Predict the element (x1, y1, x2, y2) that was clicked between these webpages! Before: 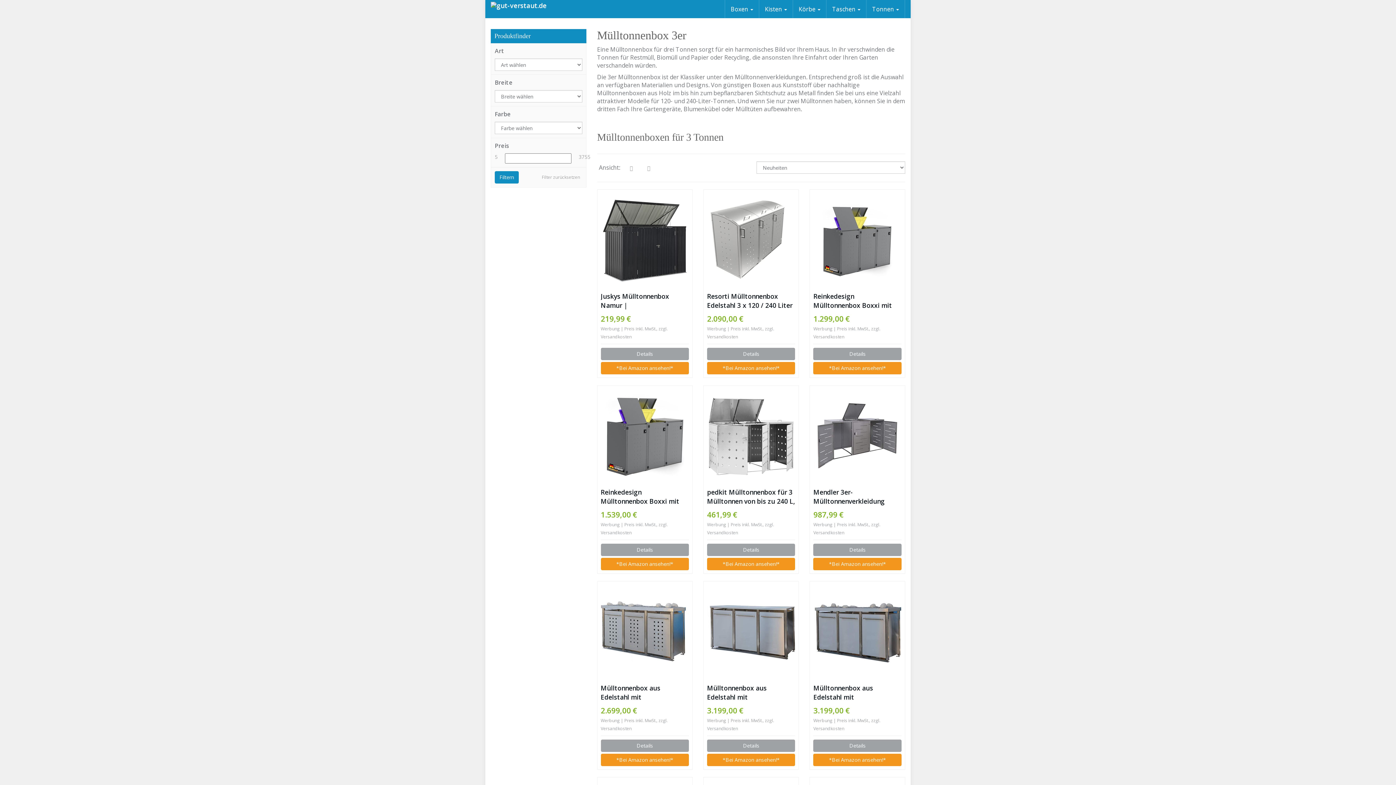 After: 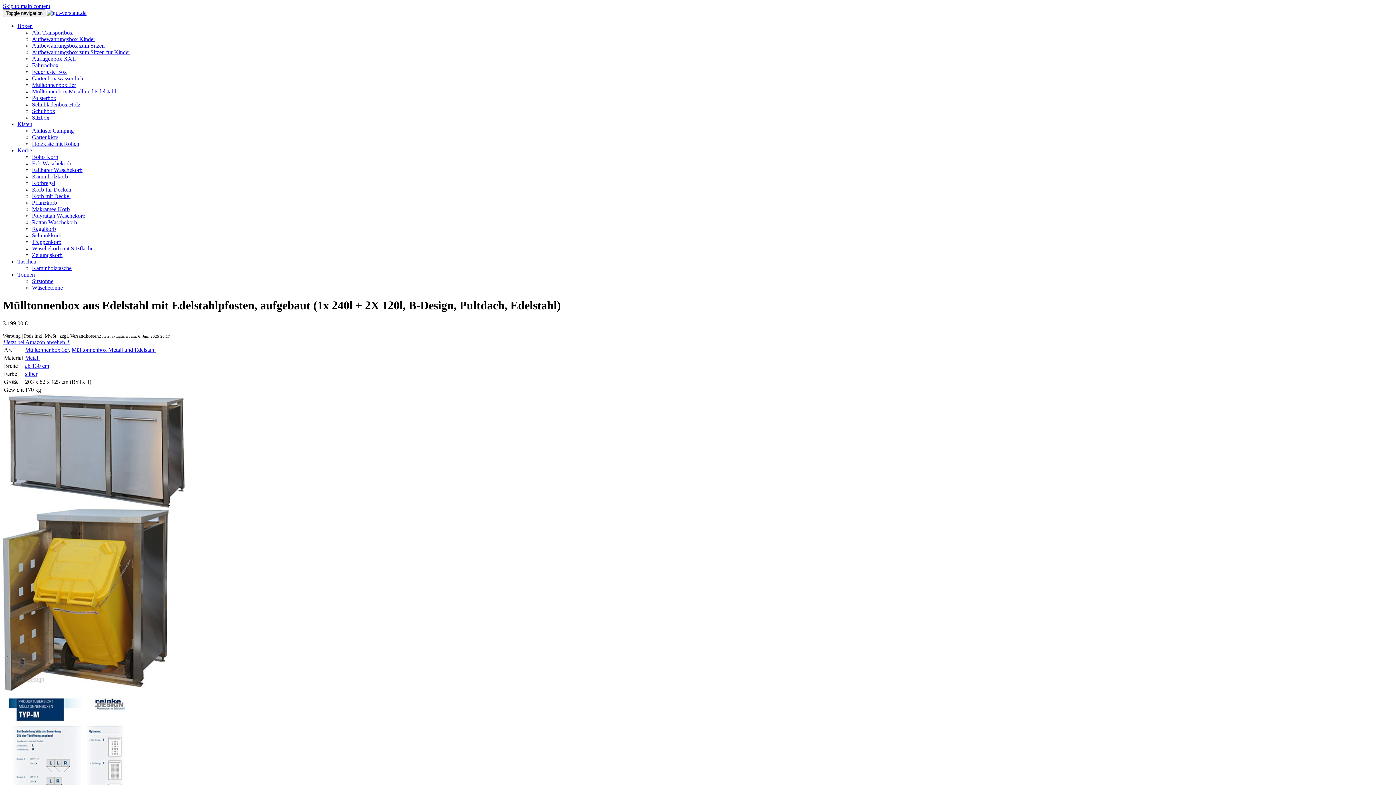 Action: label: Details bbox: (707, 739, 795, 752)